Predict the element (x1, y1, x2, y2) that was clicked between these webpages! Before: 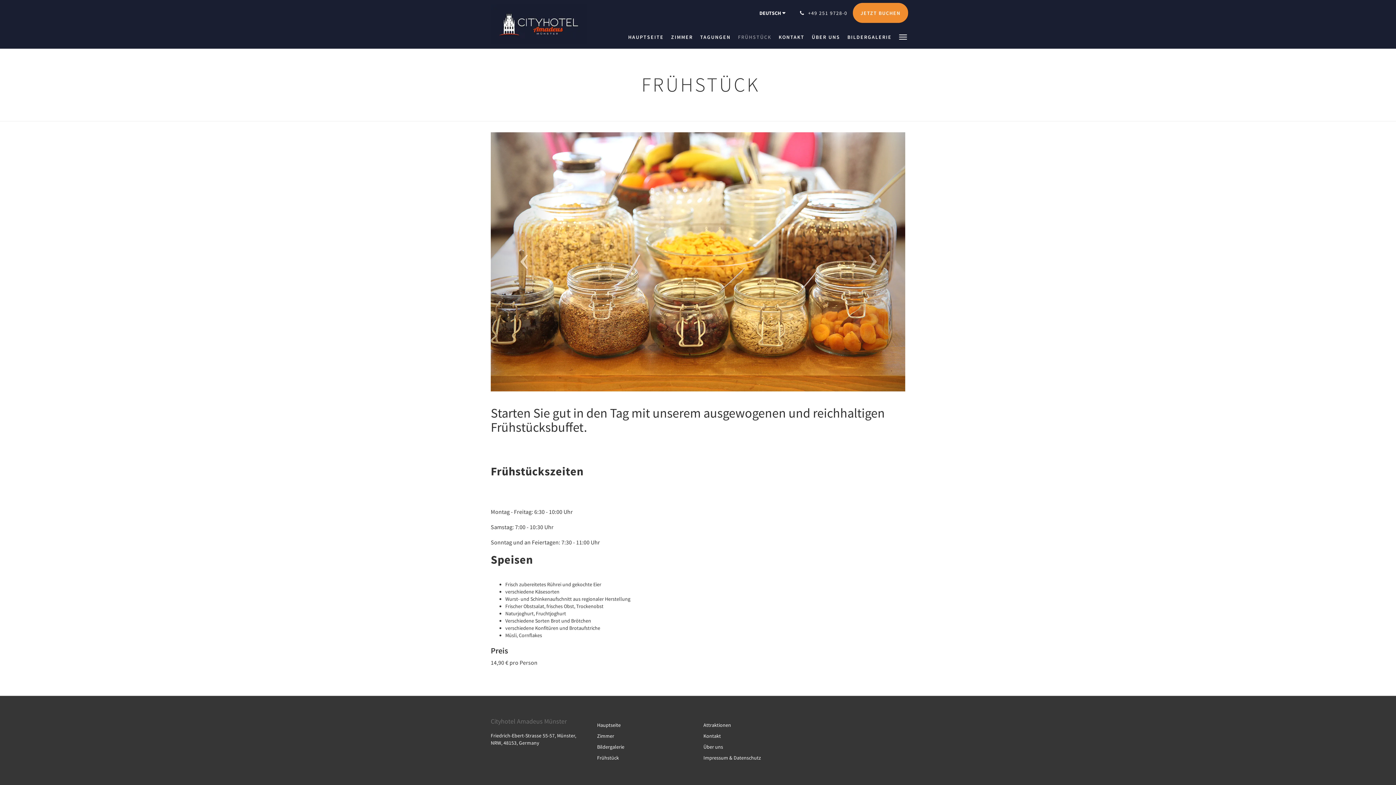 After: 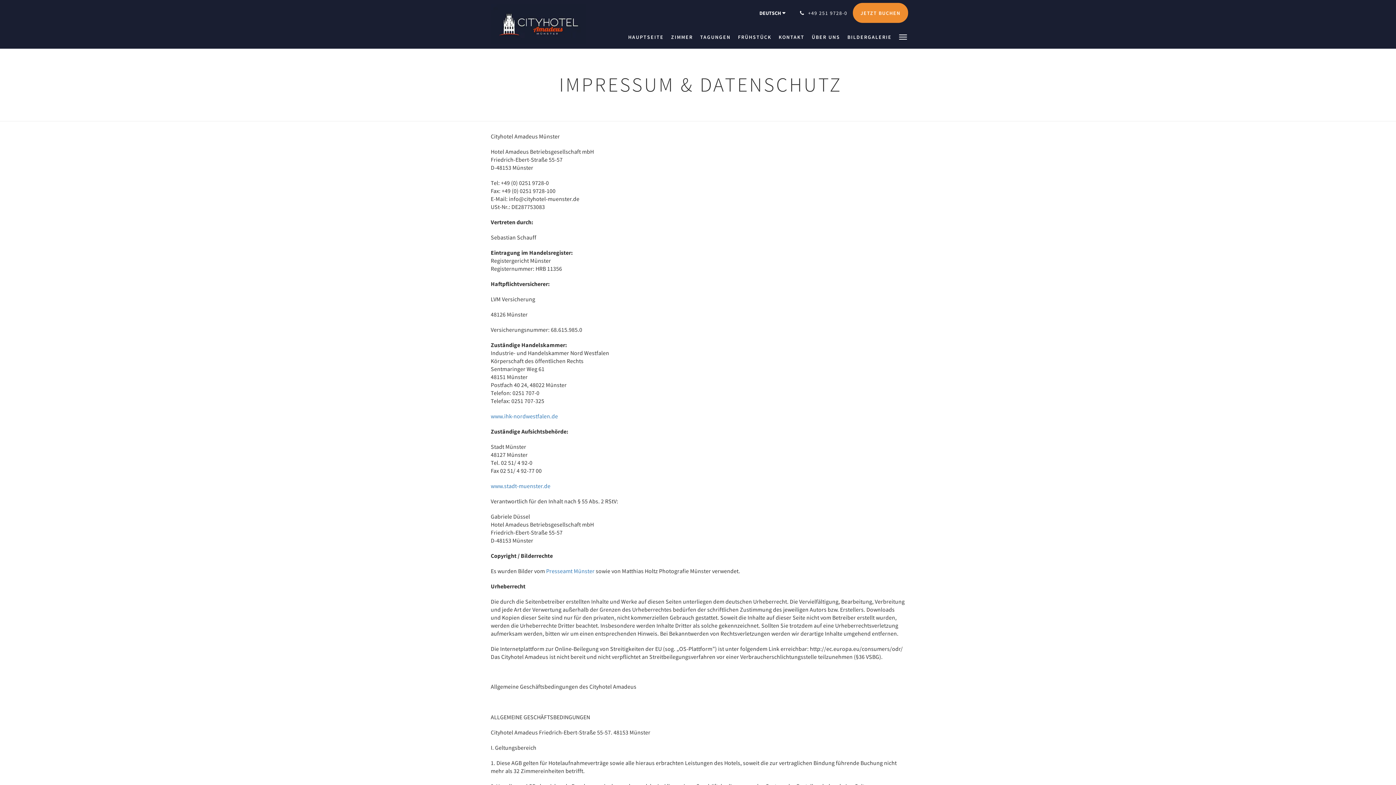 Action: label: Impressum & Datenschutz bbox: (703, 754, 761, 761)